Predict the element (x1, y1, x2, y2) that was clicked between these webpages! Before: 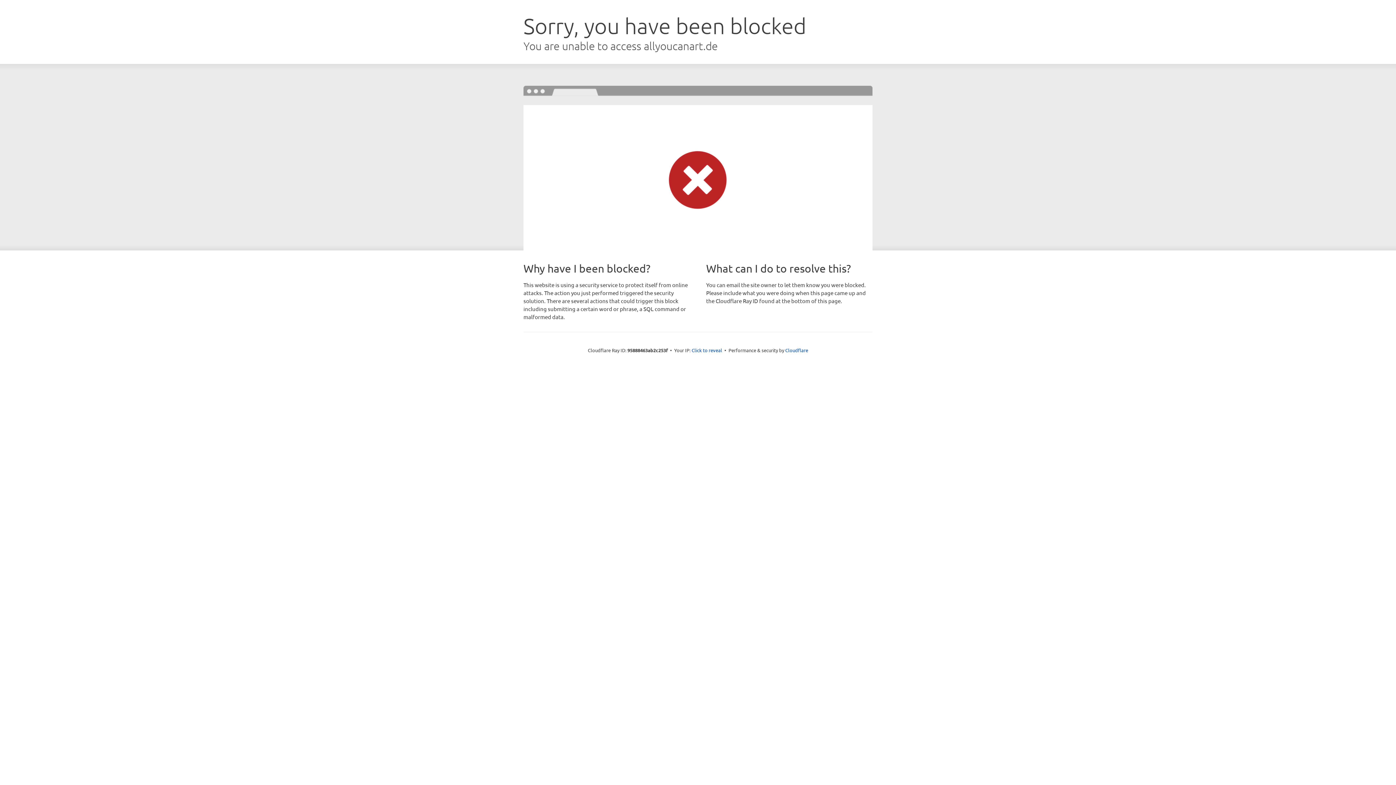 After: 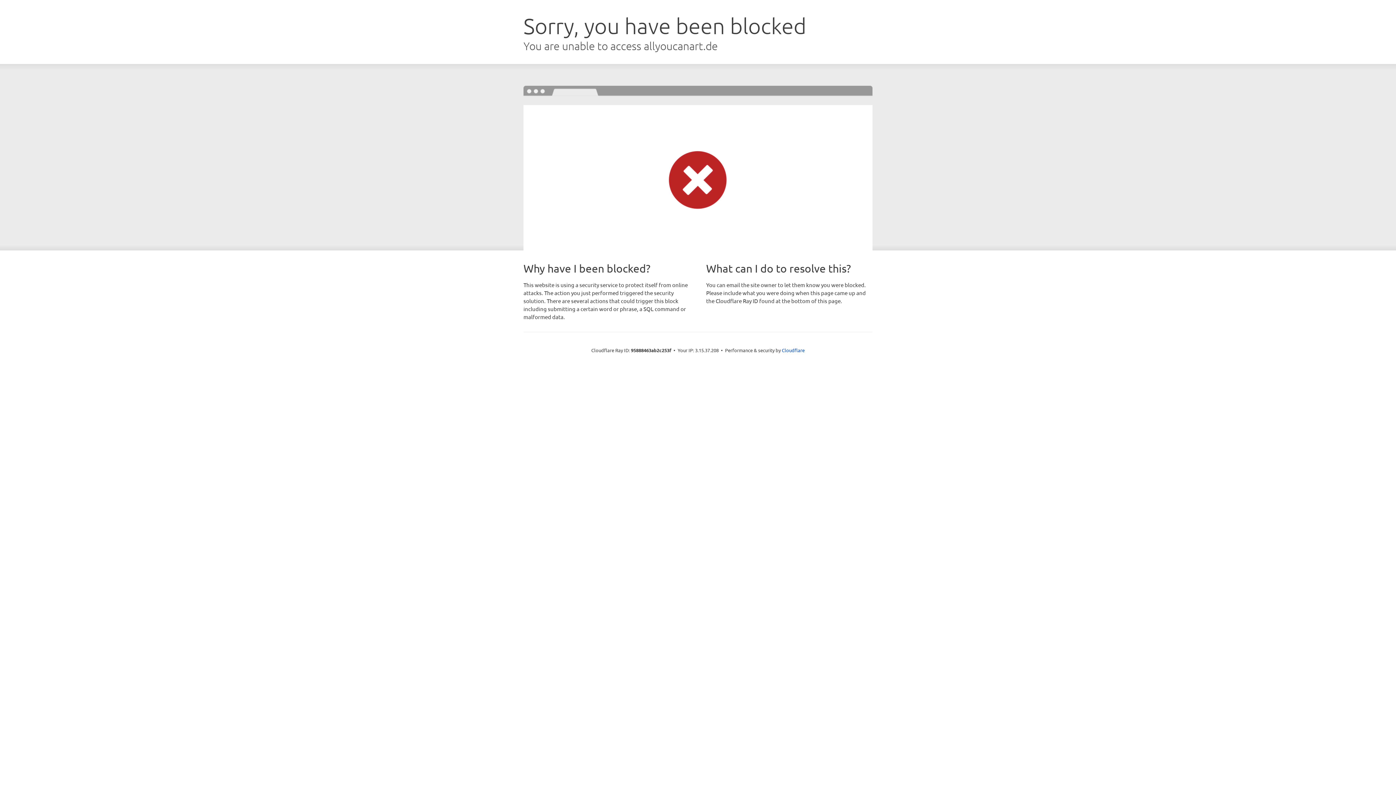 Action: label: Click to reveal bbox: (691, 346, 722, 353)